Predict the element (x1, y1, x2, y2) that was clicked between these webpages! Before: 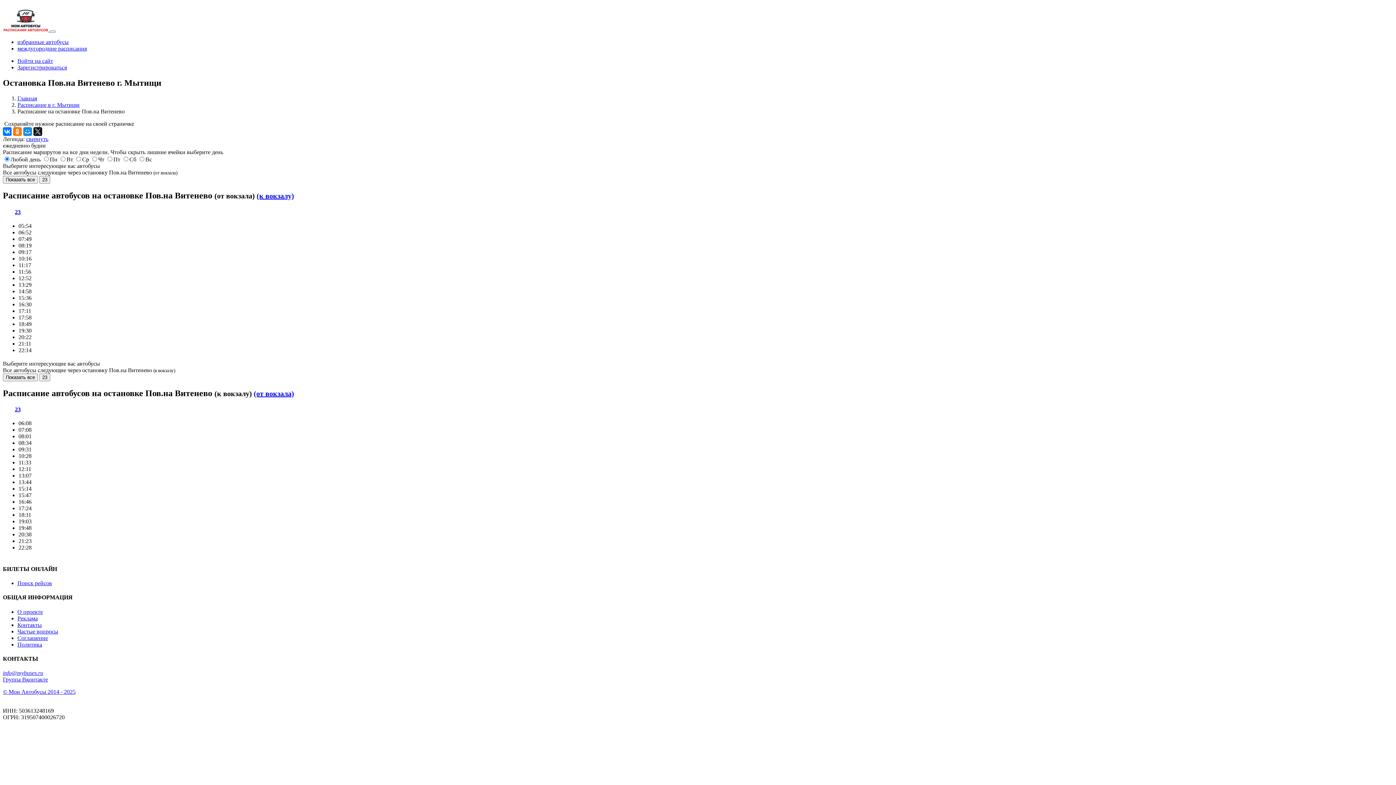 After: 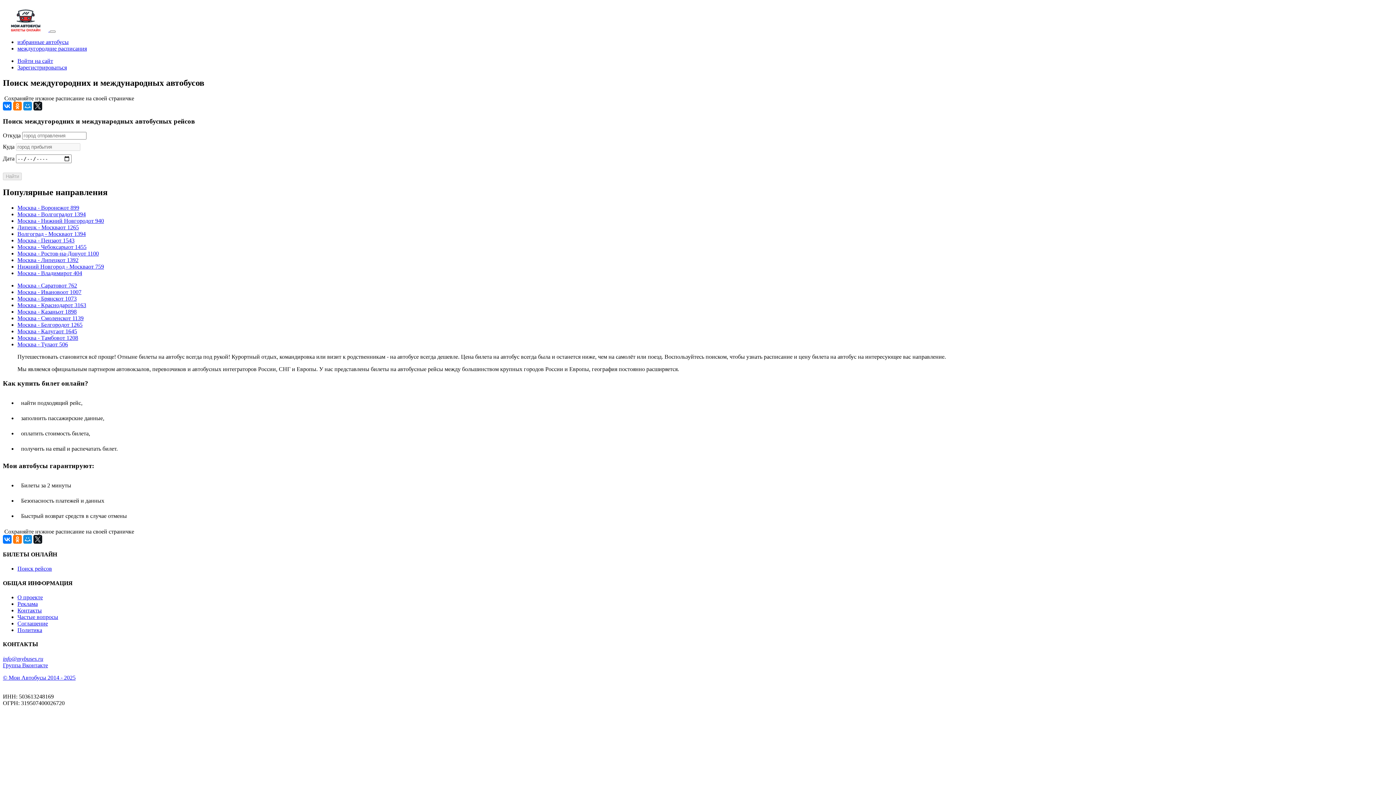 Action: bbox: (17, 580, 52, 586) label: Поиск рейсов